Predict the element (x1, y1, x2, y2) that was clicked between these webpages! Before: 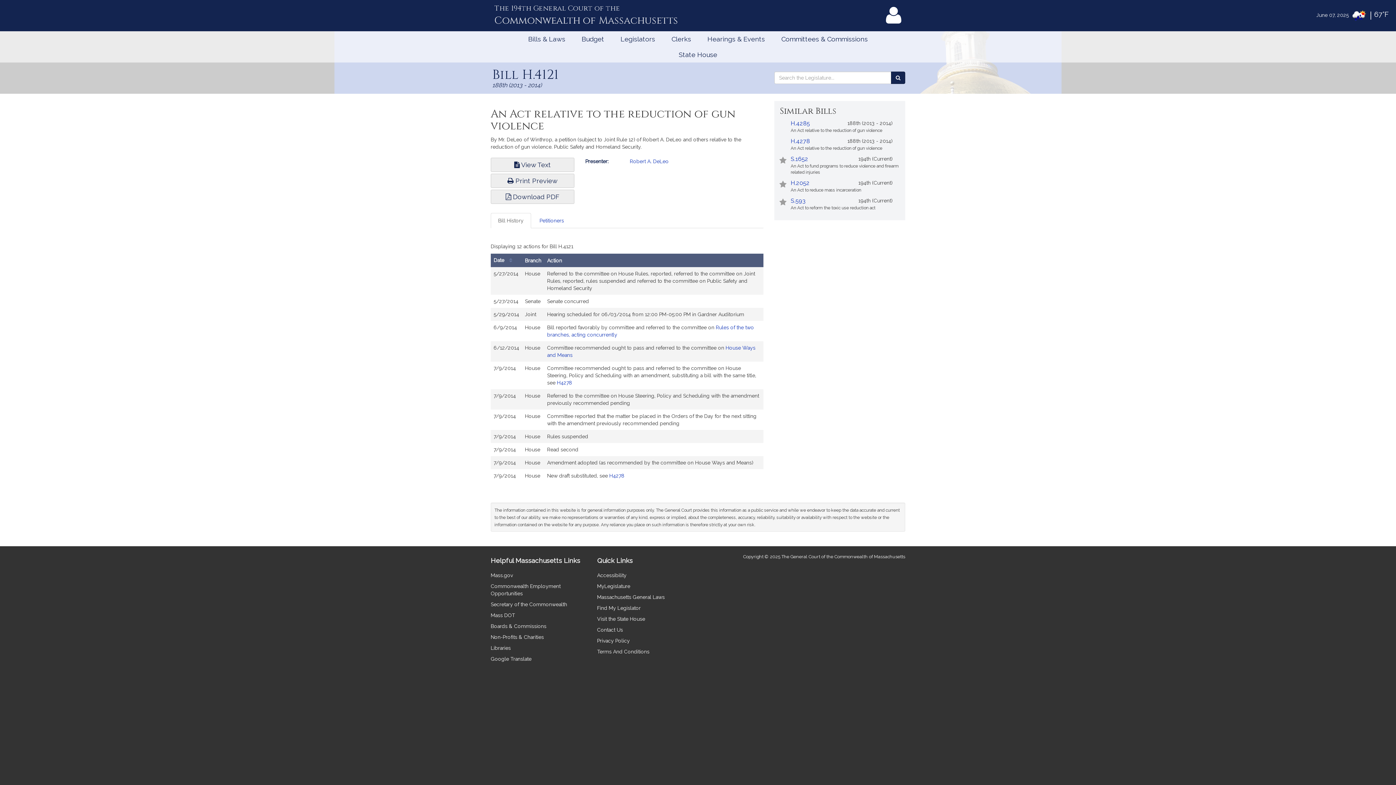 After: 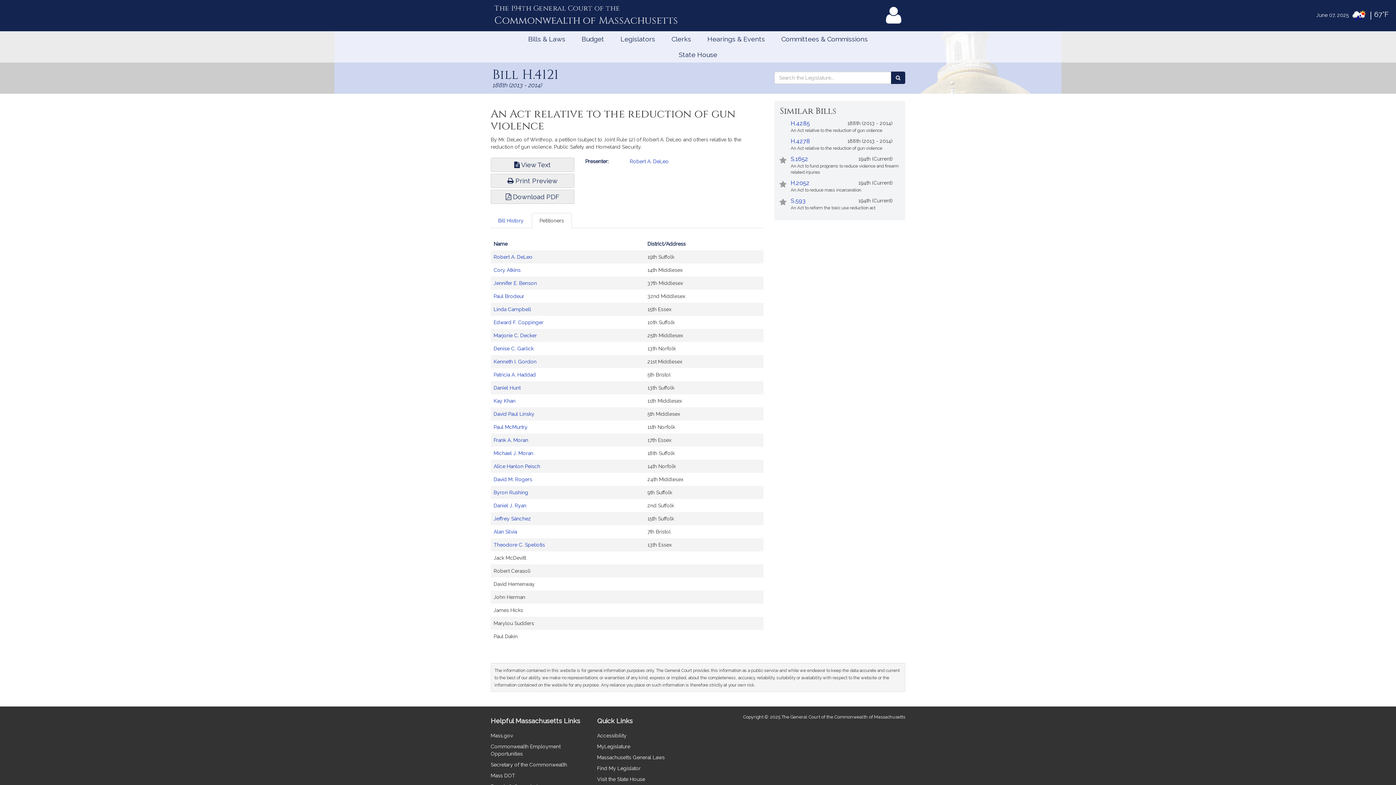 Action: bbox: (531, 213, 572, 228) label: Petitioners